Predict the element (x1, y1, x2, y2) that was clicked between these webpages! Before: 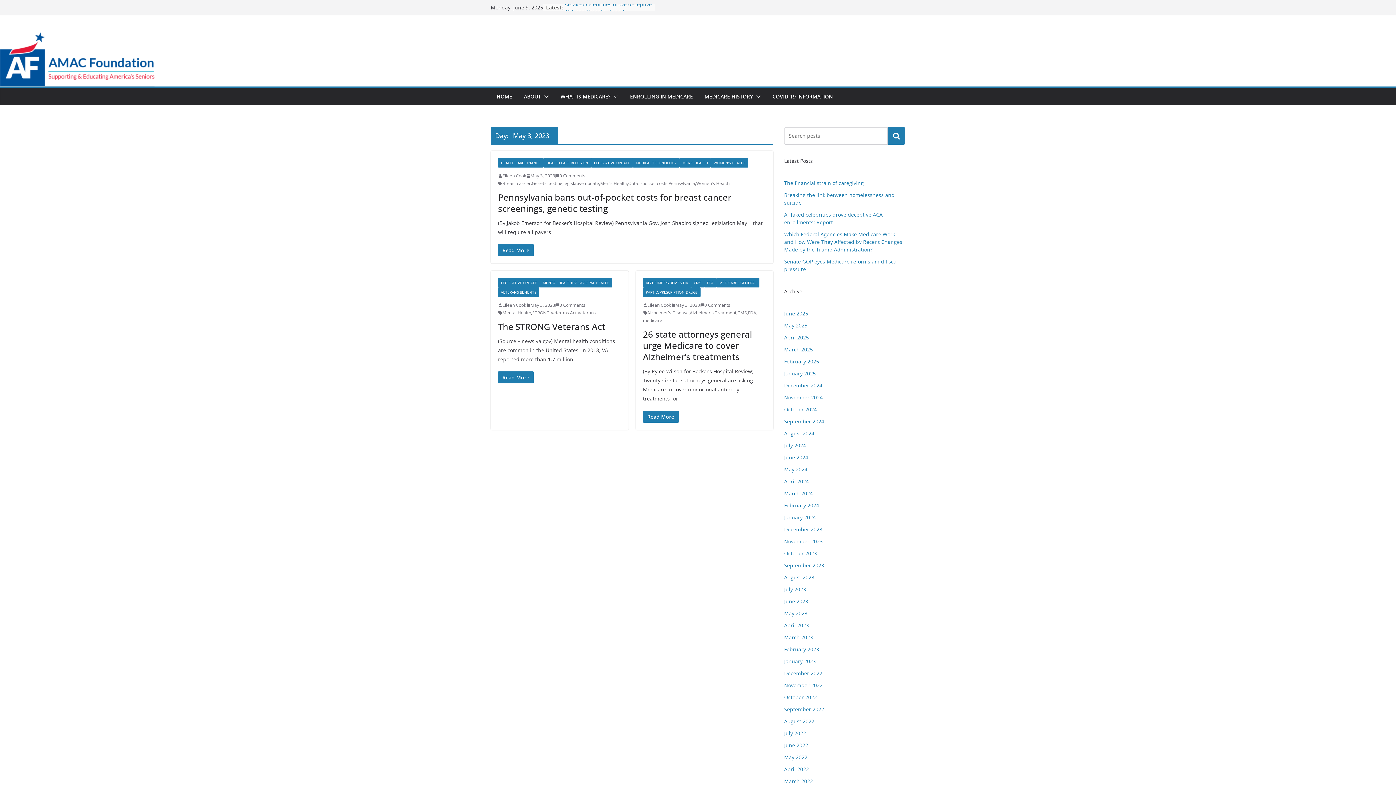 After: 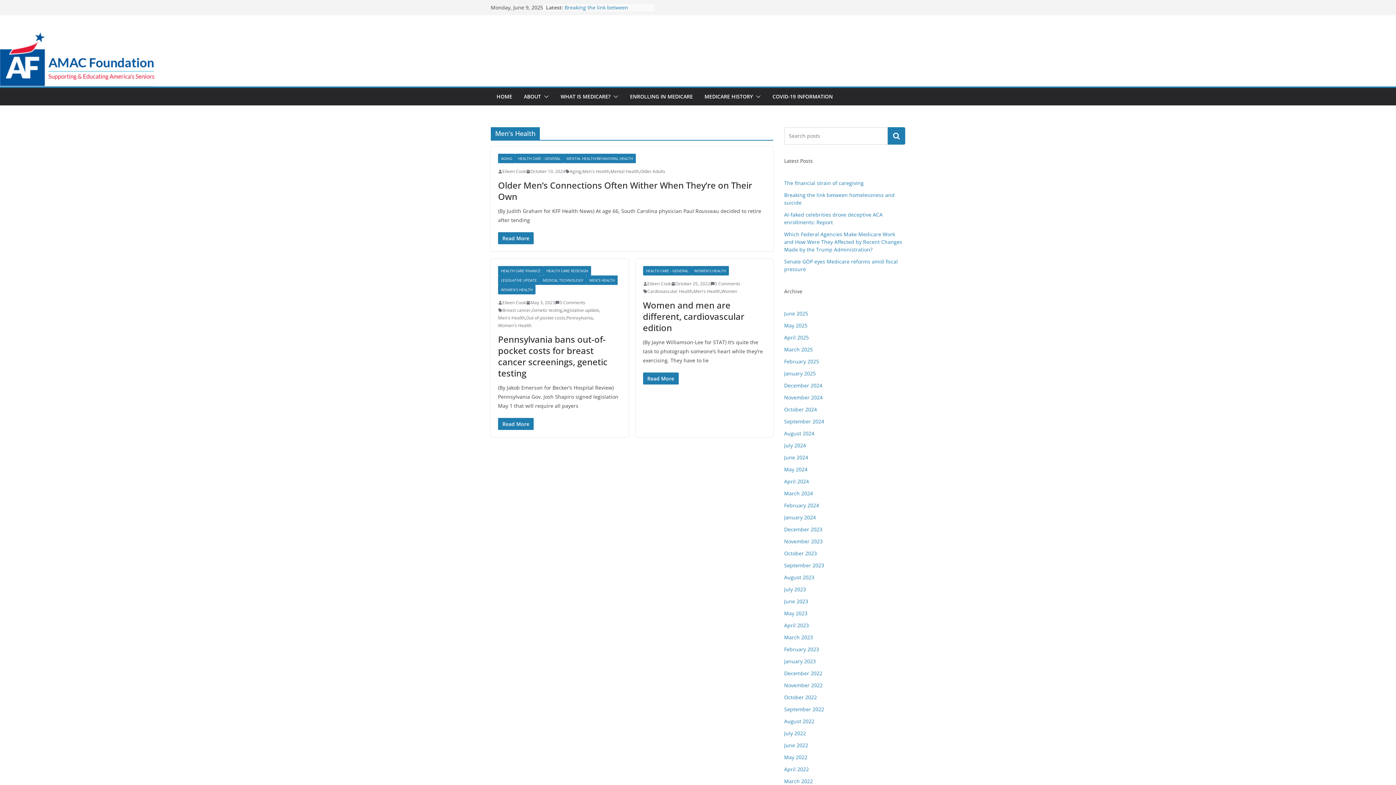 Action: label: Men's Health bbox: (600, 179, 627, 187)